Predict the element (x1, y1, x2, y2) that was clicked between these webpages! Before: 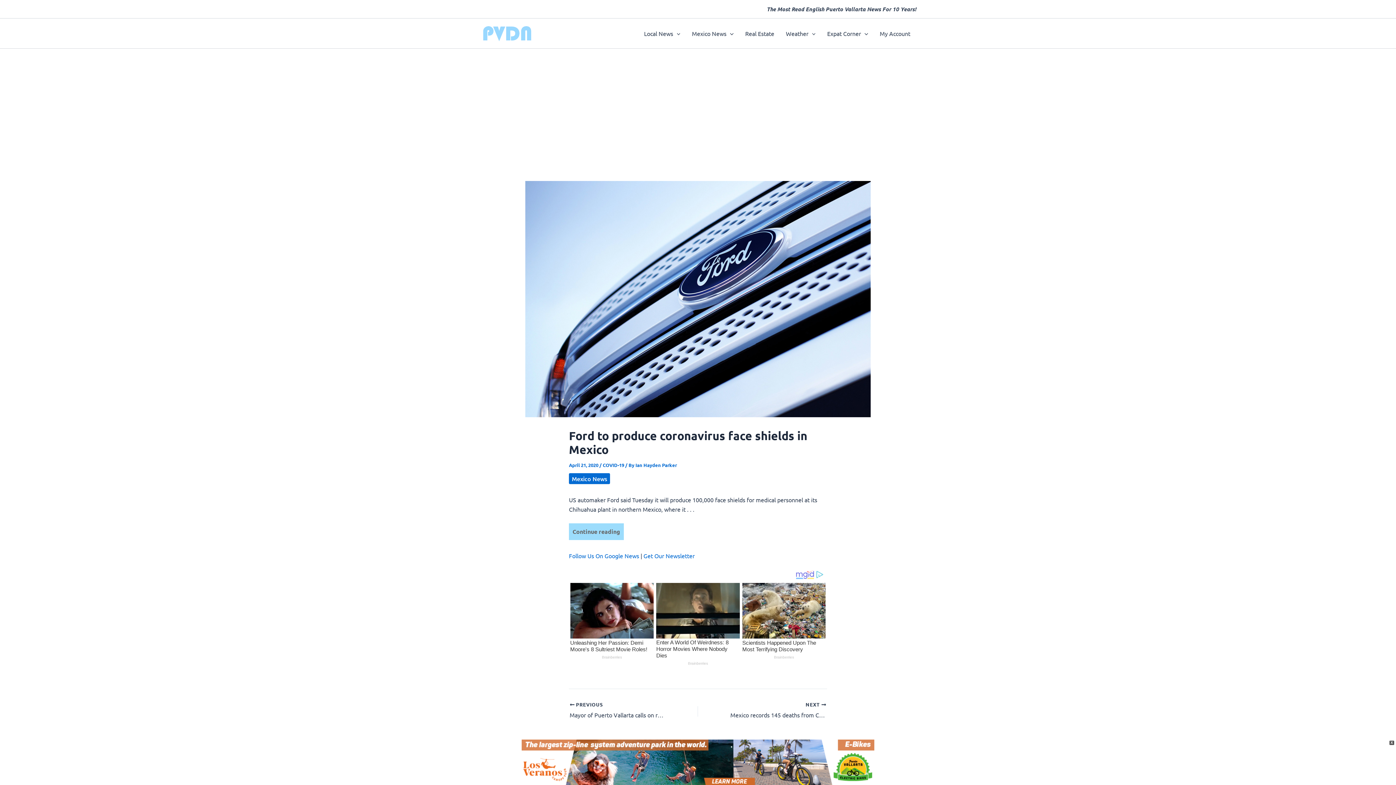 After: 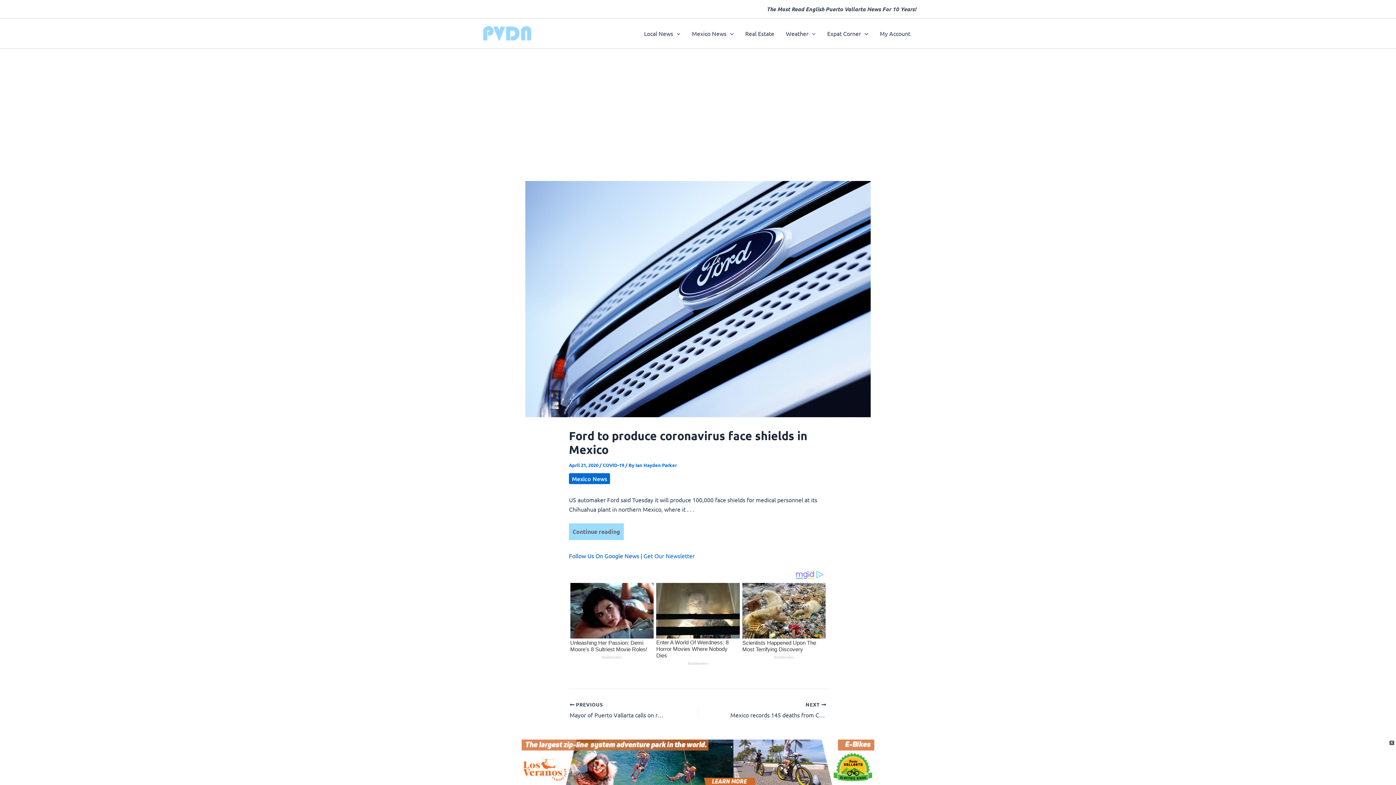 Action: bbox: (569, 552, 639, 559) label: Follow Us On Google News